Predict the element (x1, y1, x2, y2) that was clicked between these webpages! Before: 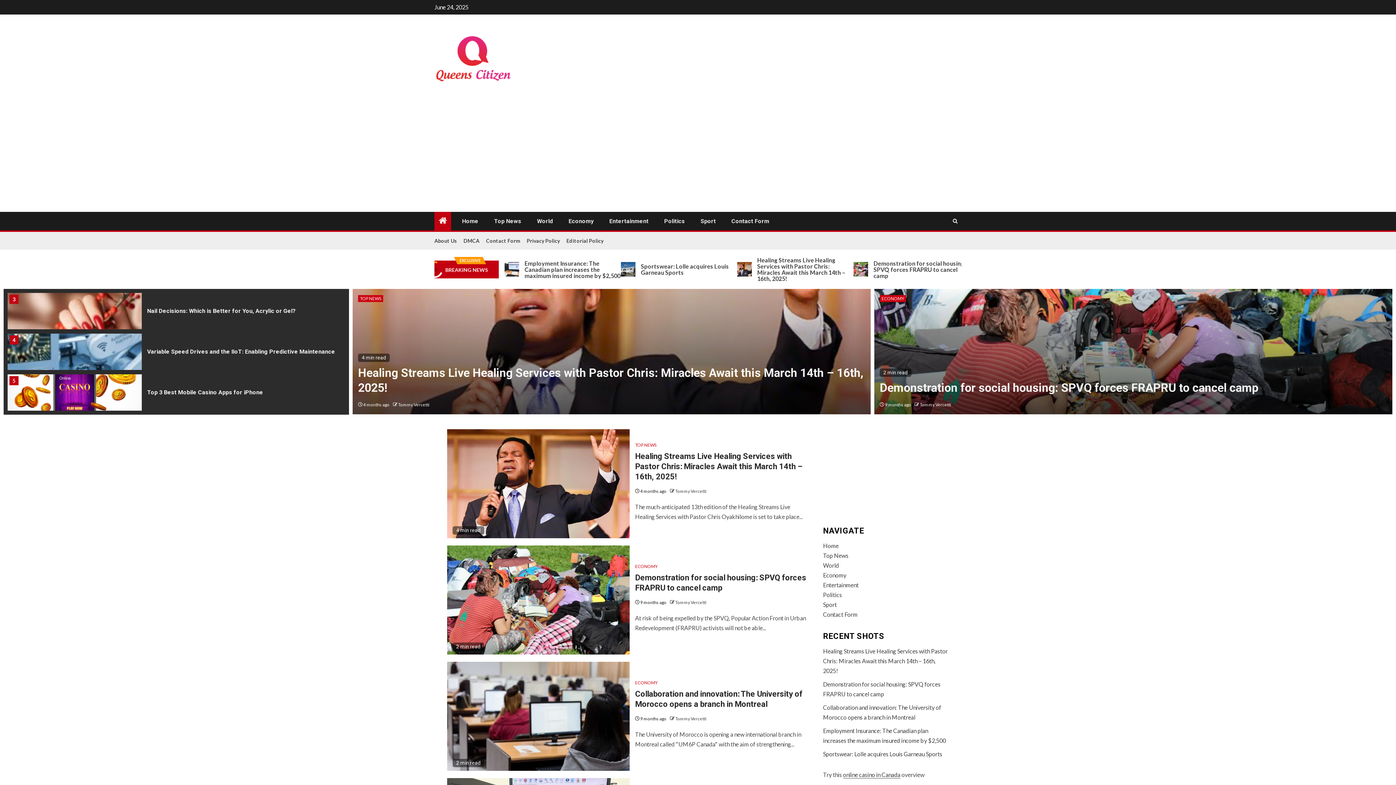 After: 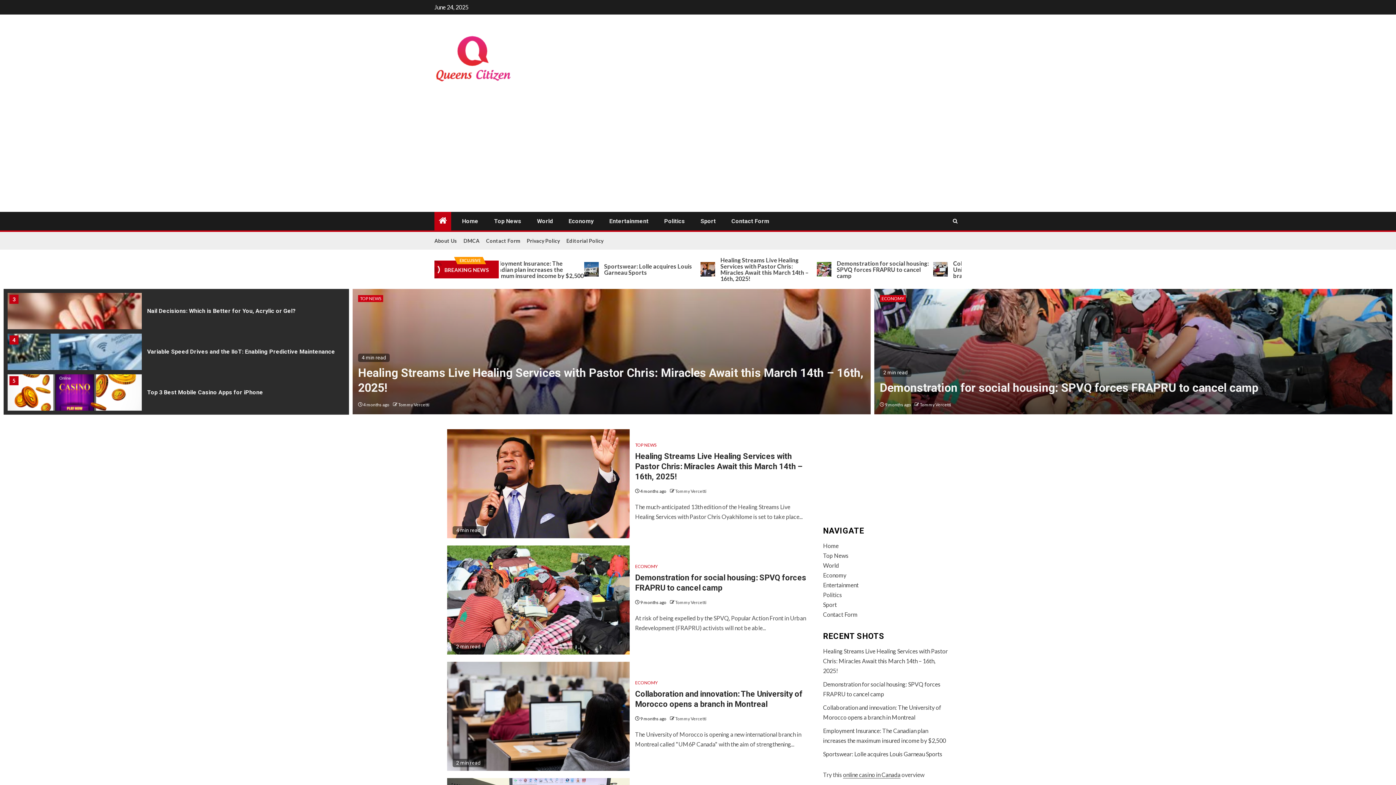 Action: label: Tommy Vercetti bbox: (920, 402, 951, 407)